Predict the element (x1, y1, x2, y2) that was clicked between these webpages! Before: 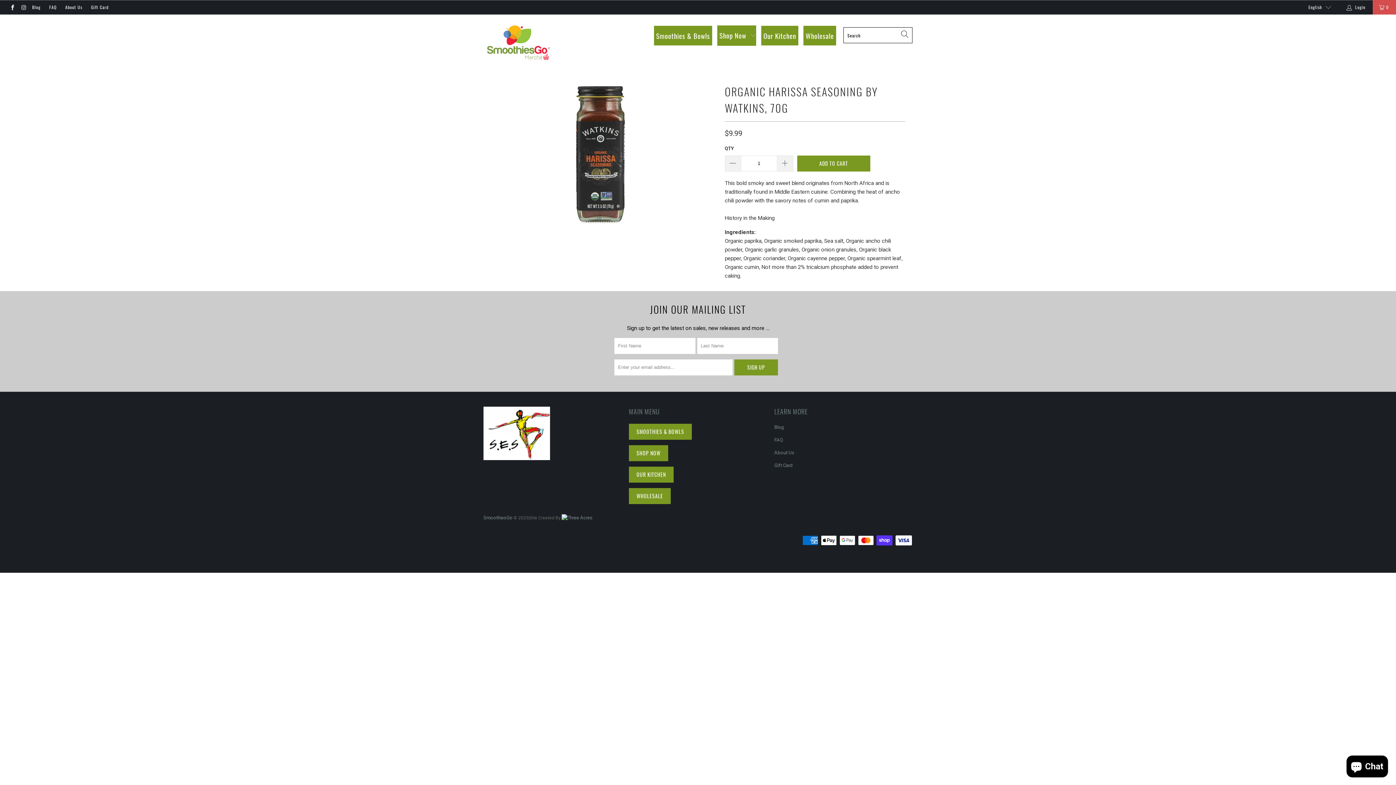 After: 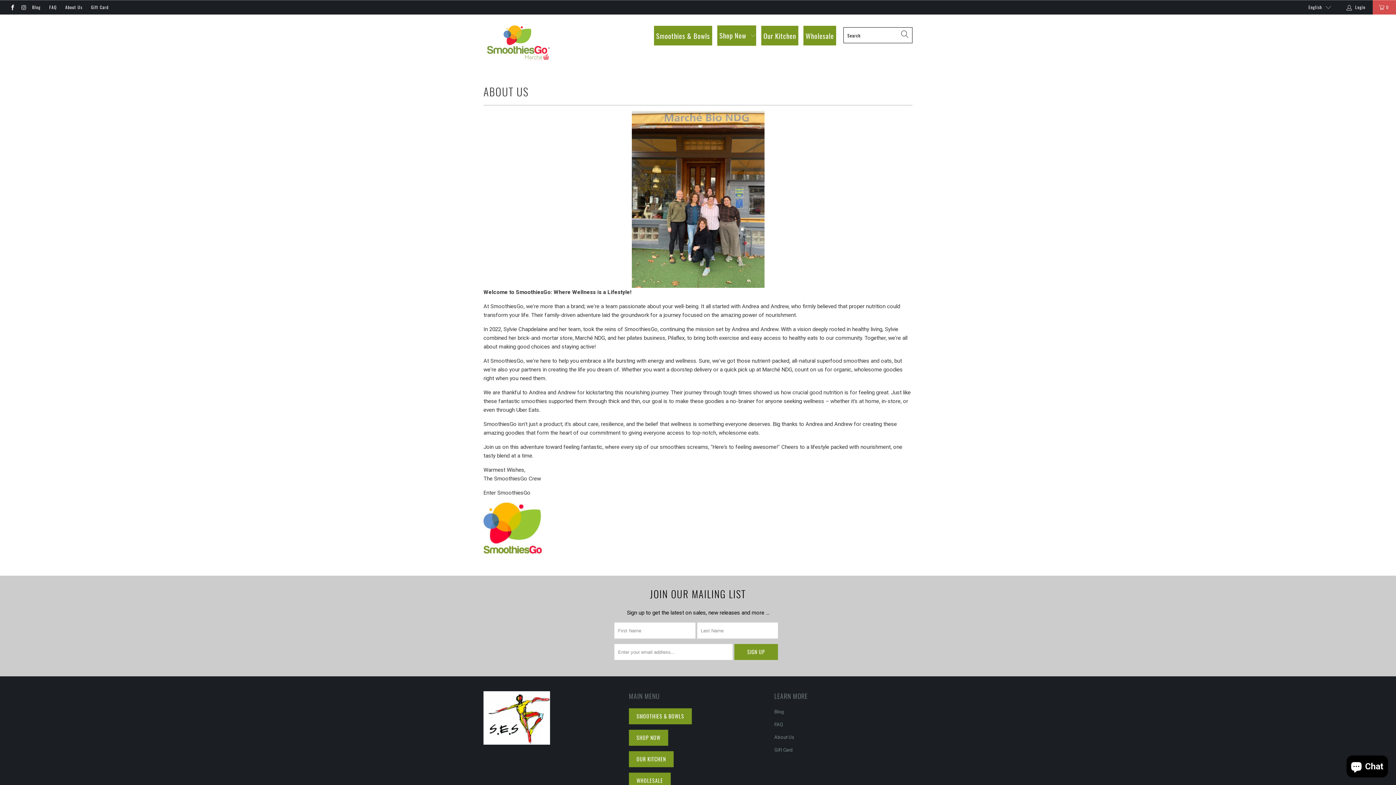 Action: bbox: (774, 450, 794, 455) label: About Us